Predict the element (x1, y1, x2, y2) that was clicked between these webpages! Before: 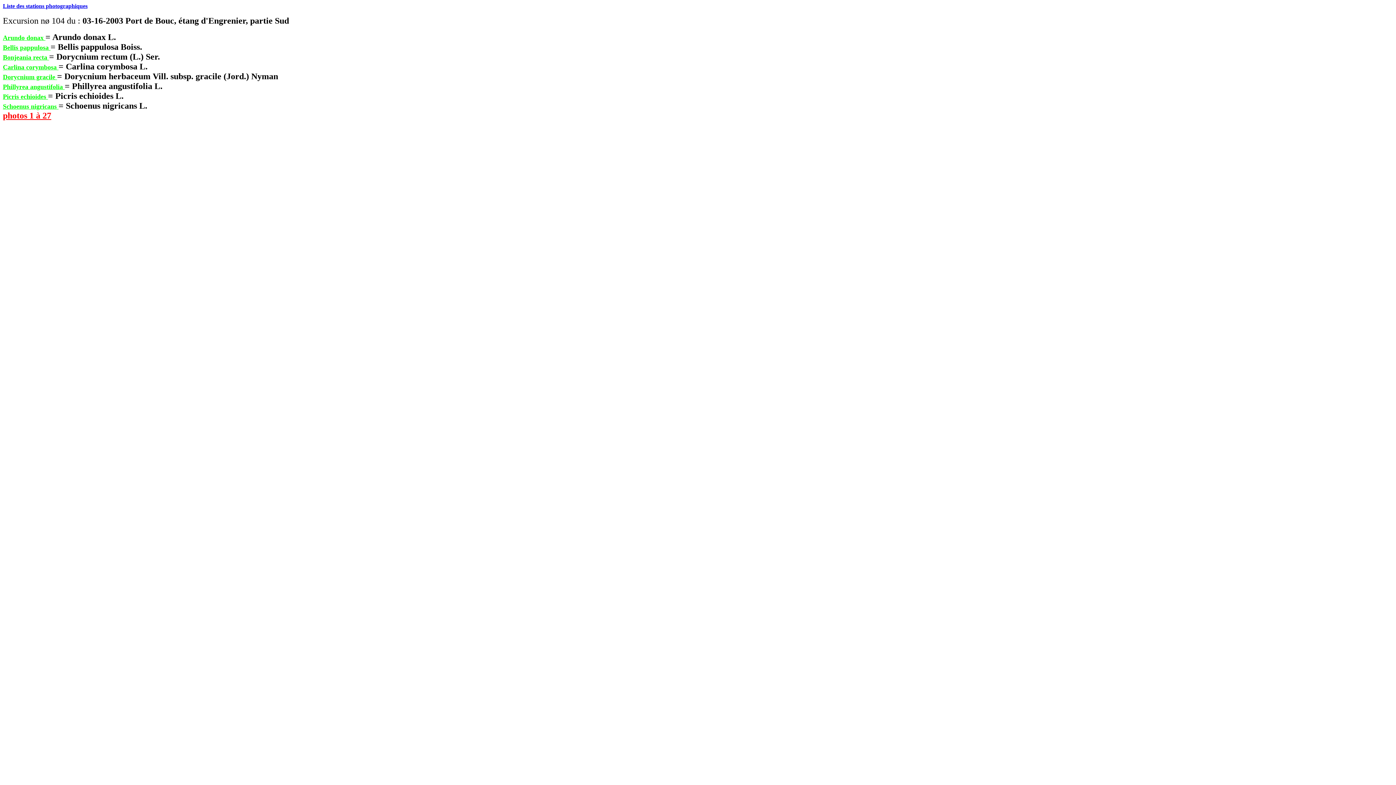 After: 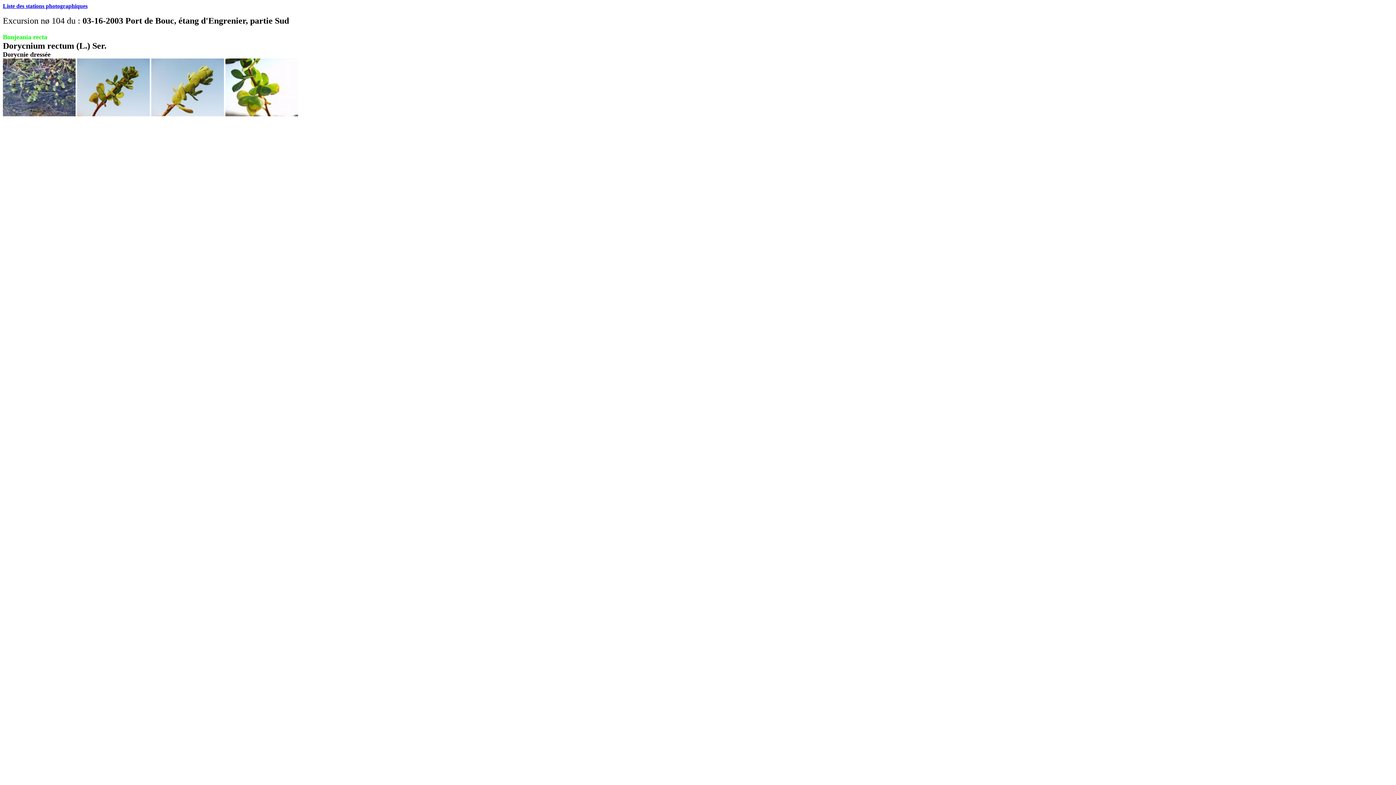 Action: bbox: (2, 54, 49, 60) label: Bonjeania recta 